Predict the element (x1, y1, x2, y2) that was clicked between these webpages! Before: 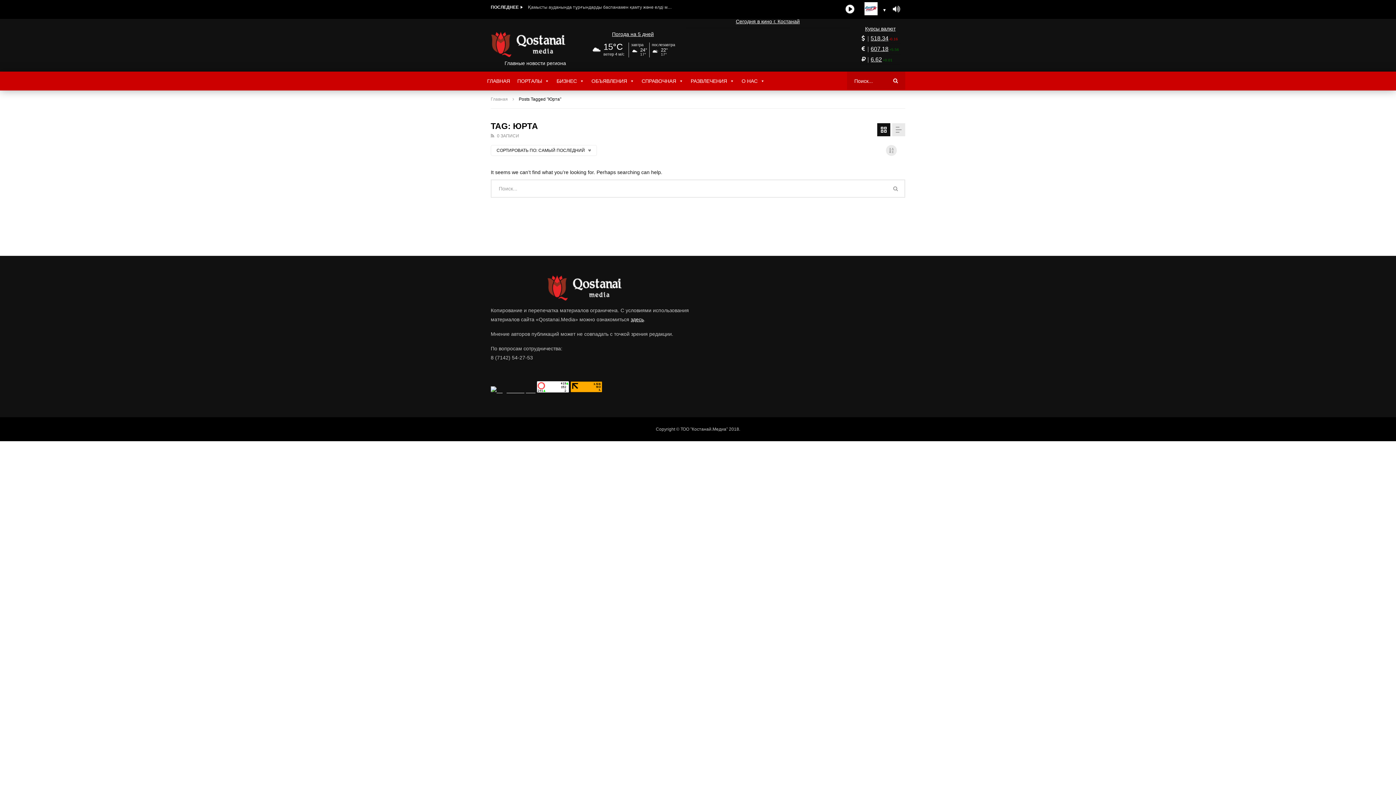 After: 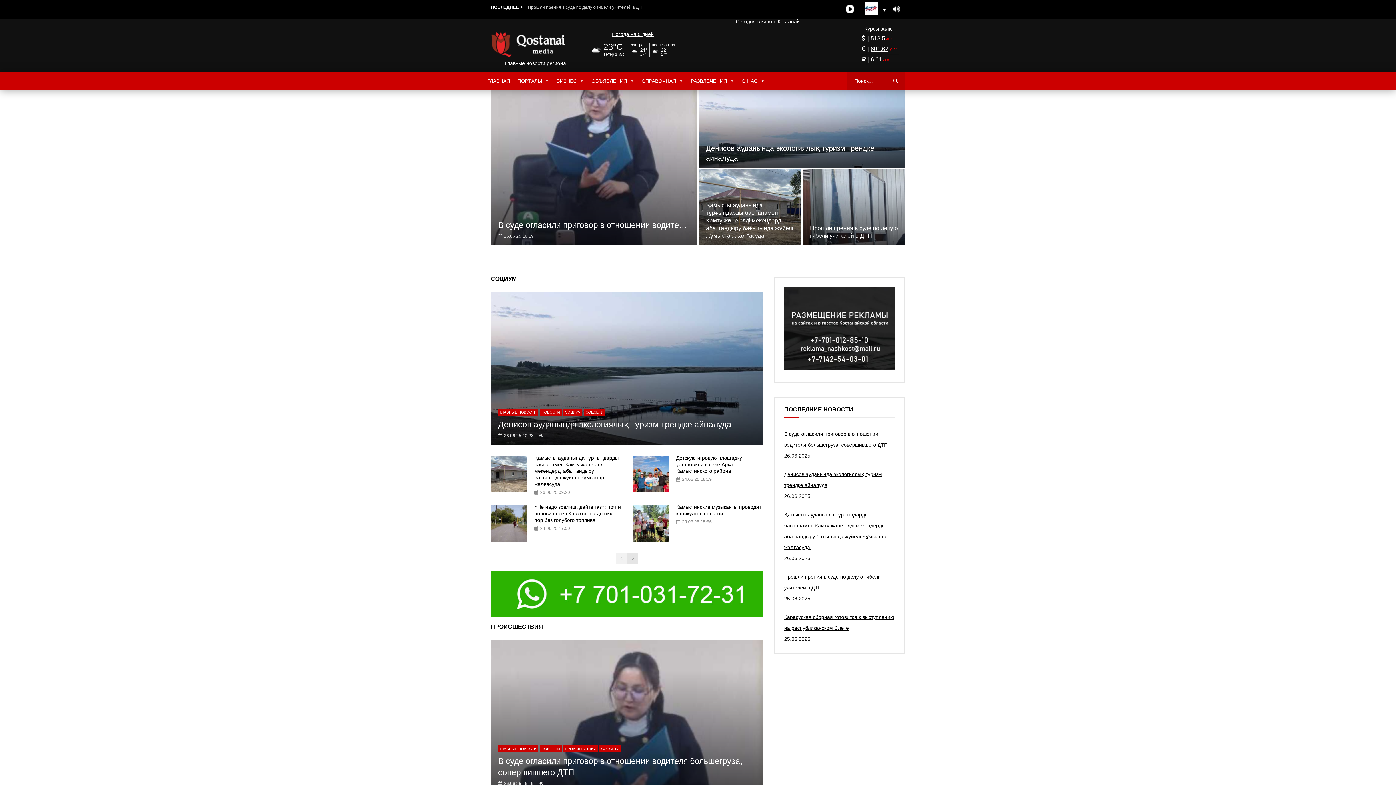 Action: bbox: (490, 31, 580, 57)